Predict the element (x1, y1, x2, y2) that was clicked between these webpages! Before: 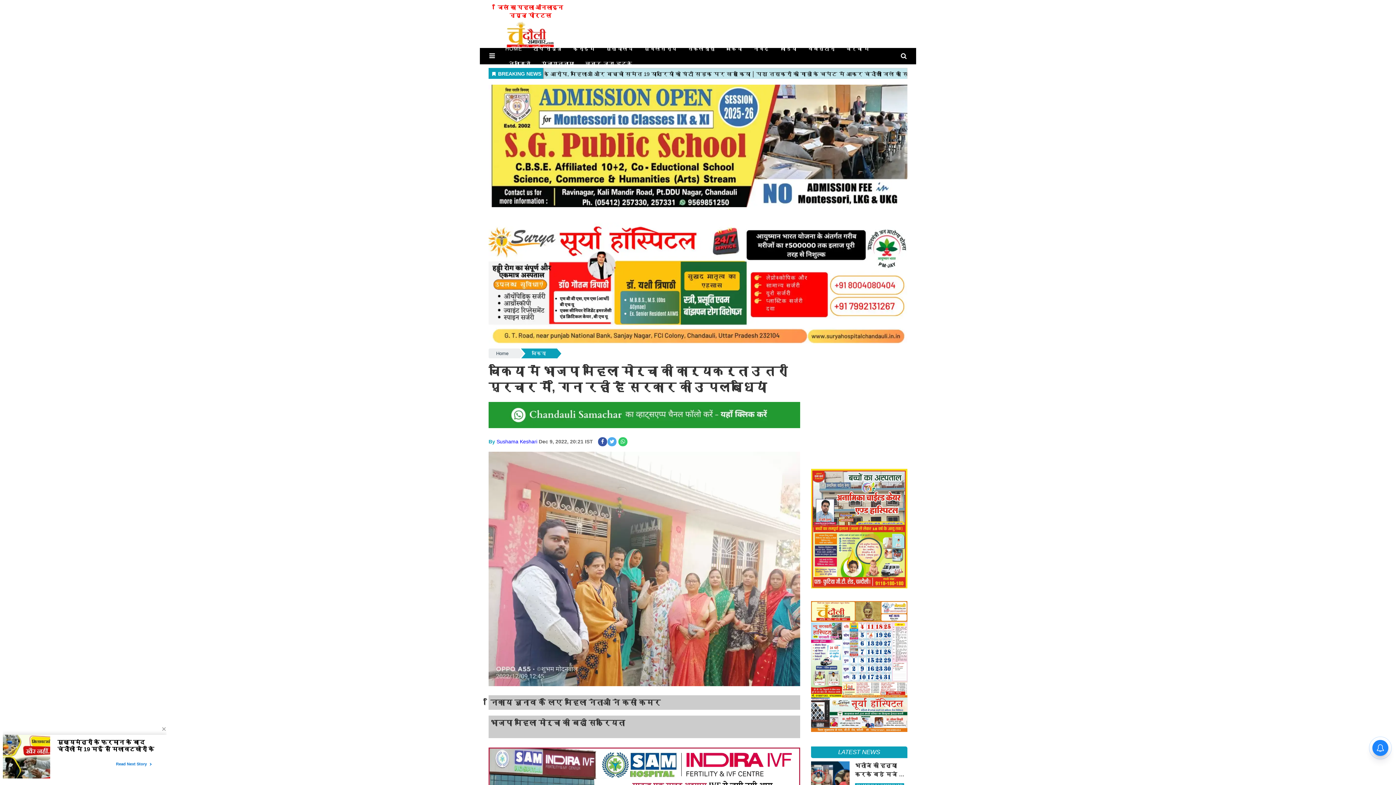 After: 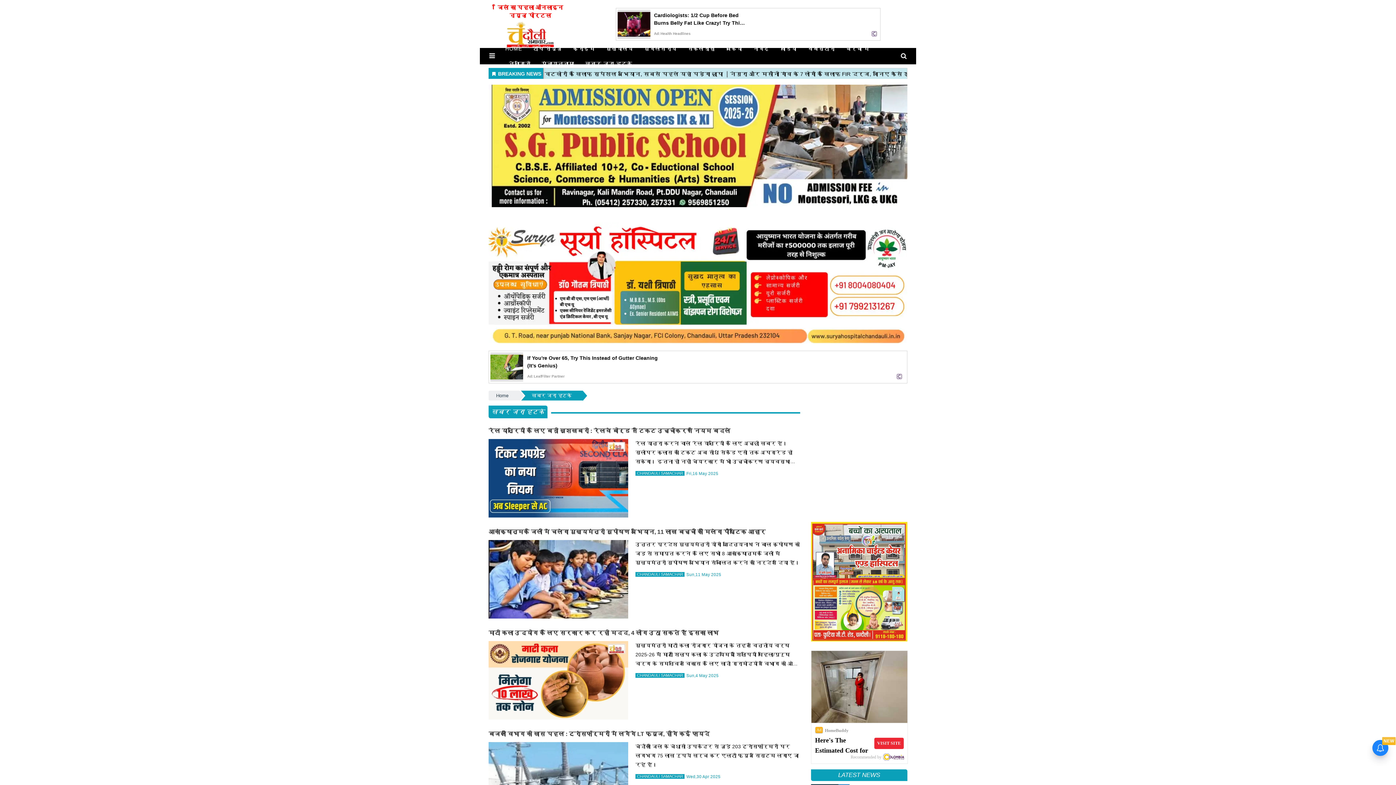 Action: label: खबर जरा हटके bbox: (579, 56, 638, 71)